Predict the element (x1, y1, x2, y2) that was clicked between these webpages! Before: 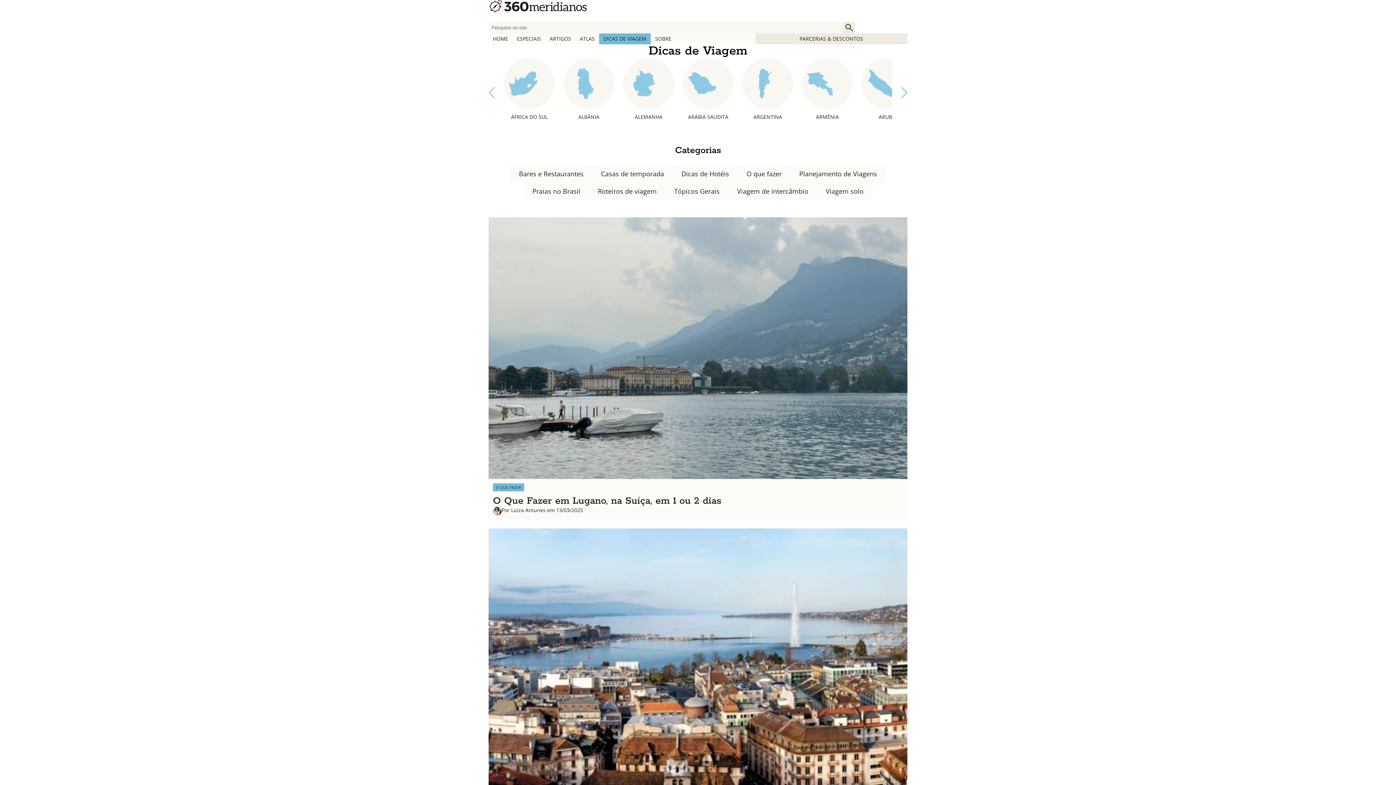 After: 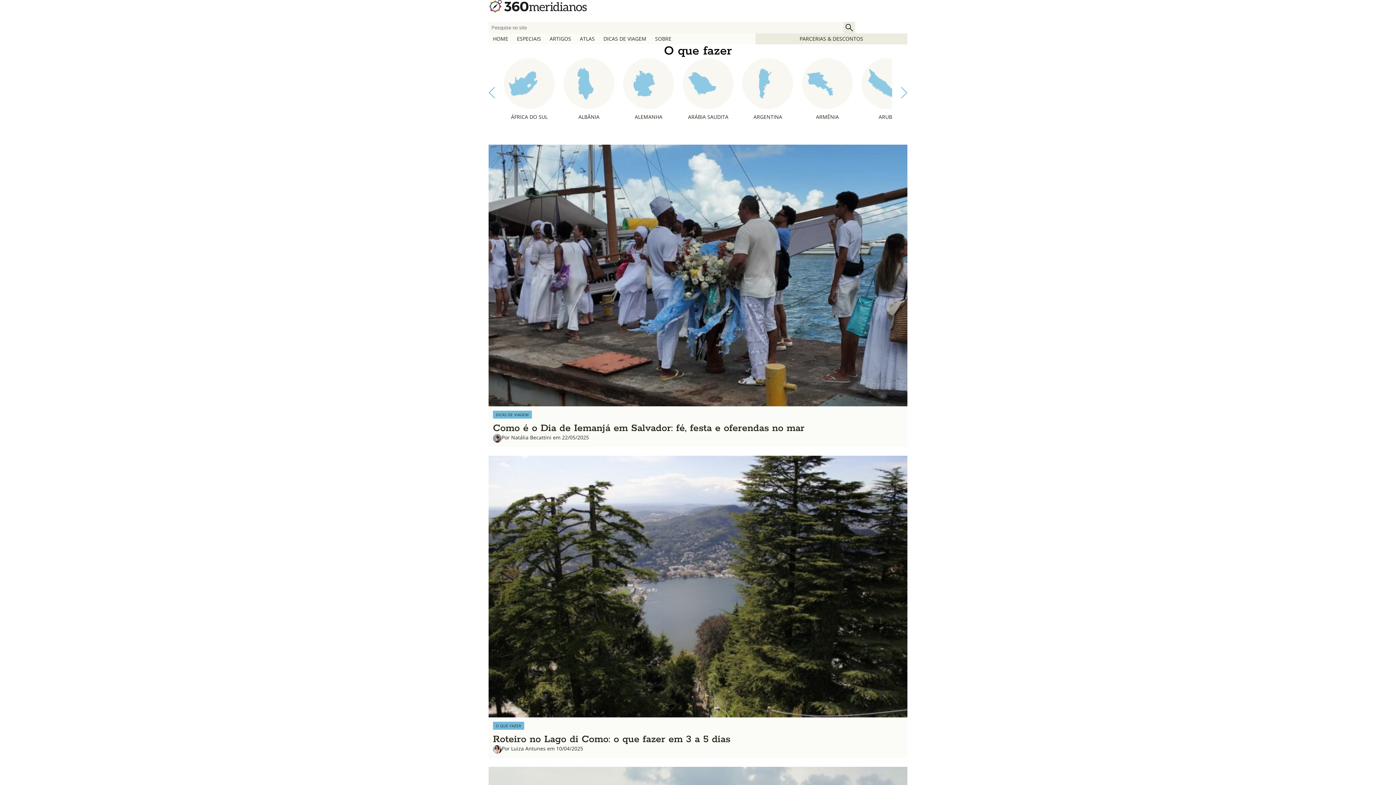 Action: bbox: (738, 165, 790, 182) label: O que fazer